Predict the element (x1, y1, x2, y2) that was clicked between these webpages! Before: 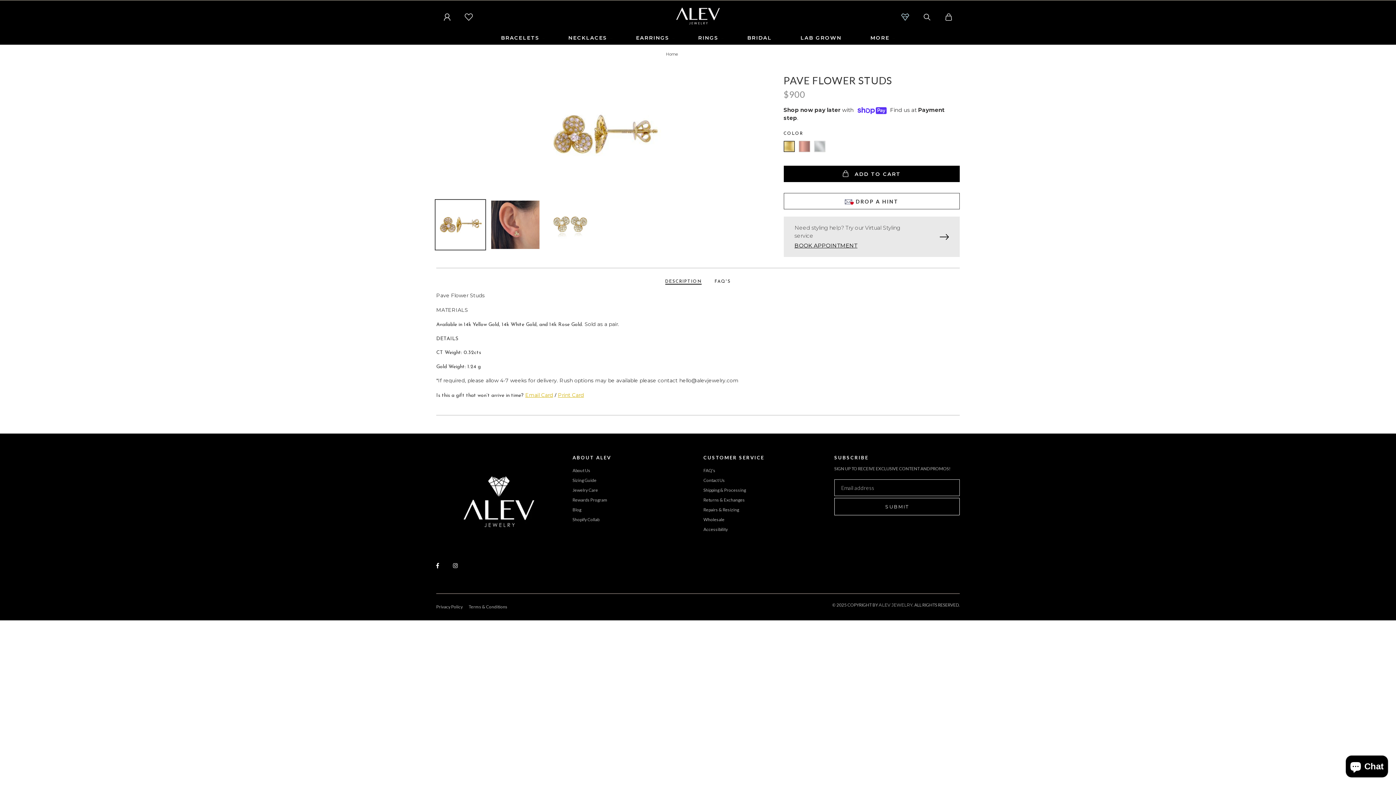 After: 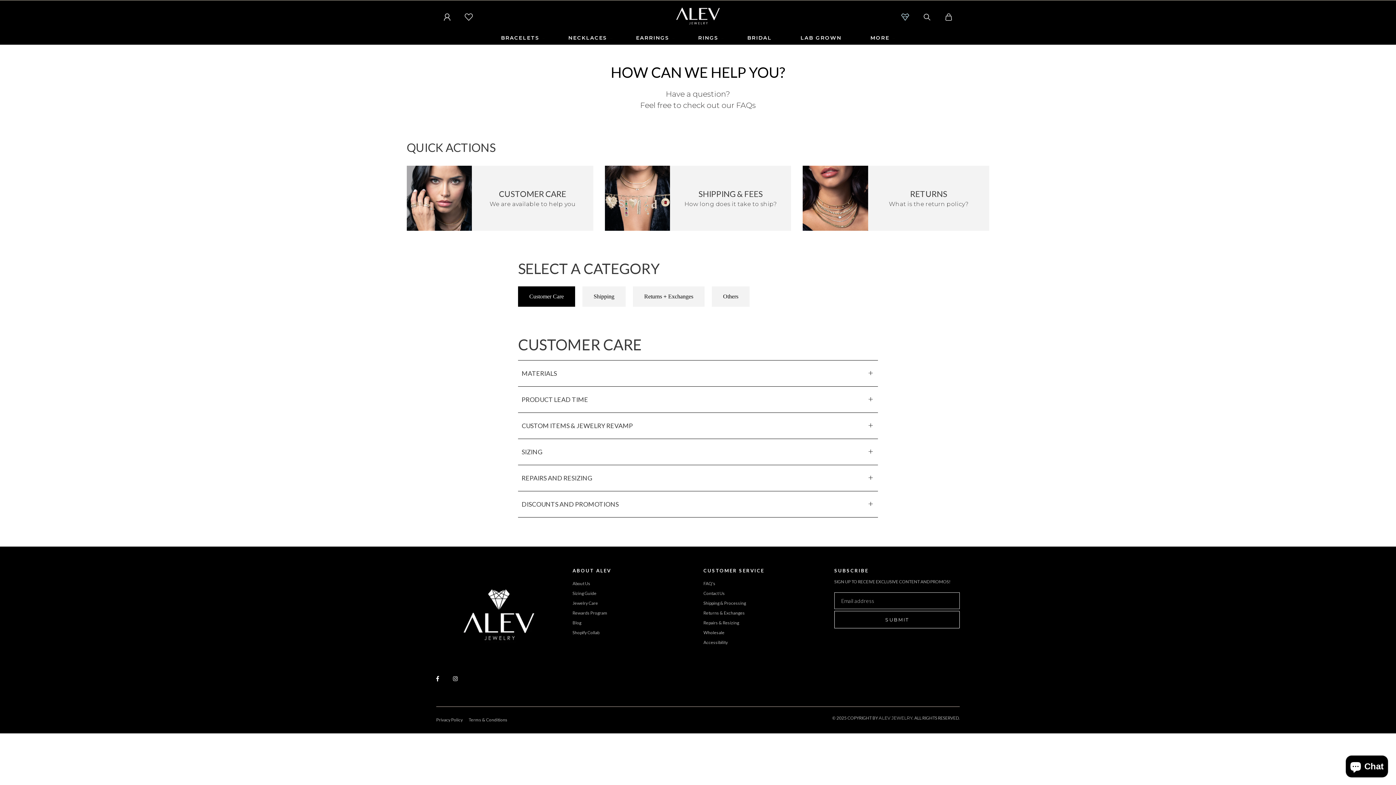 Action: label: FAQ's bbox: (703, 468, 715, 473)